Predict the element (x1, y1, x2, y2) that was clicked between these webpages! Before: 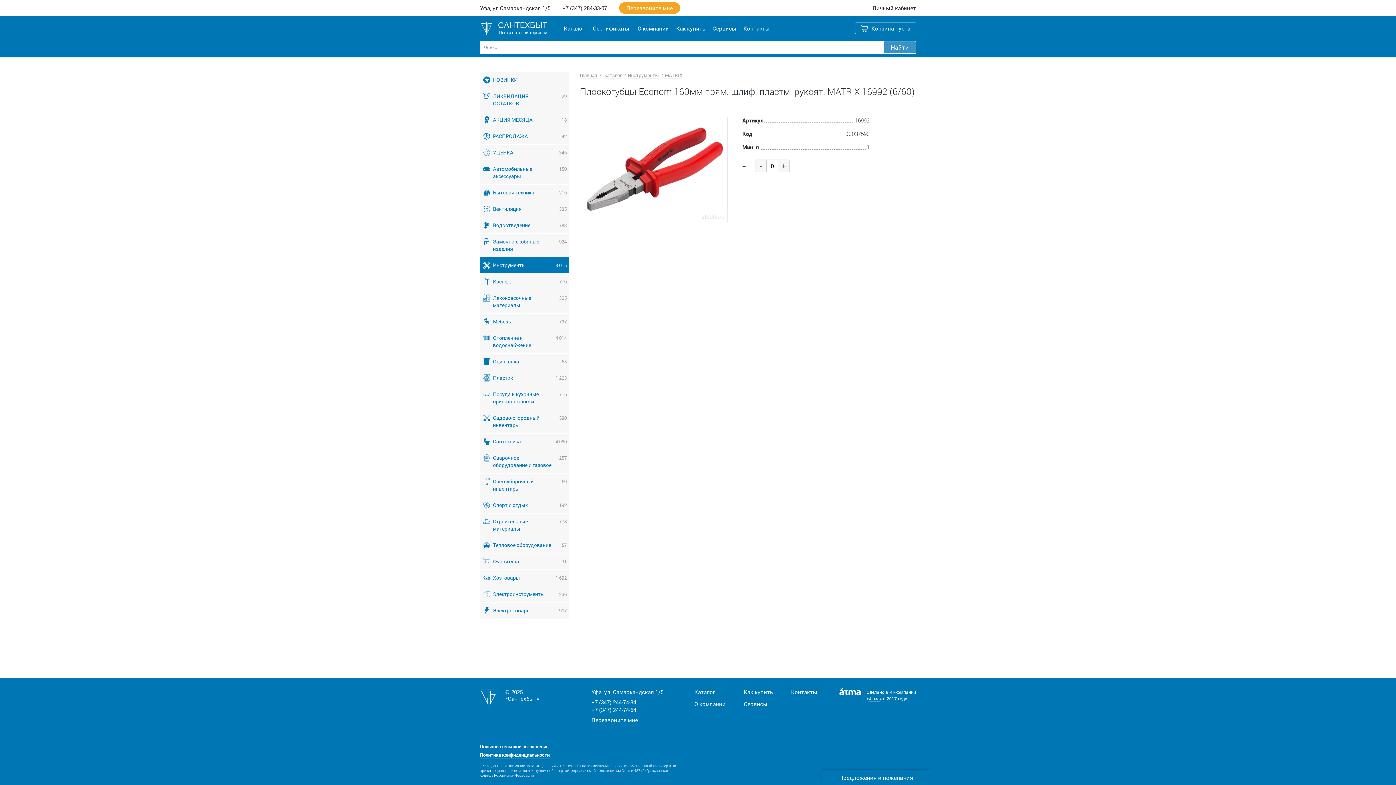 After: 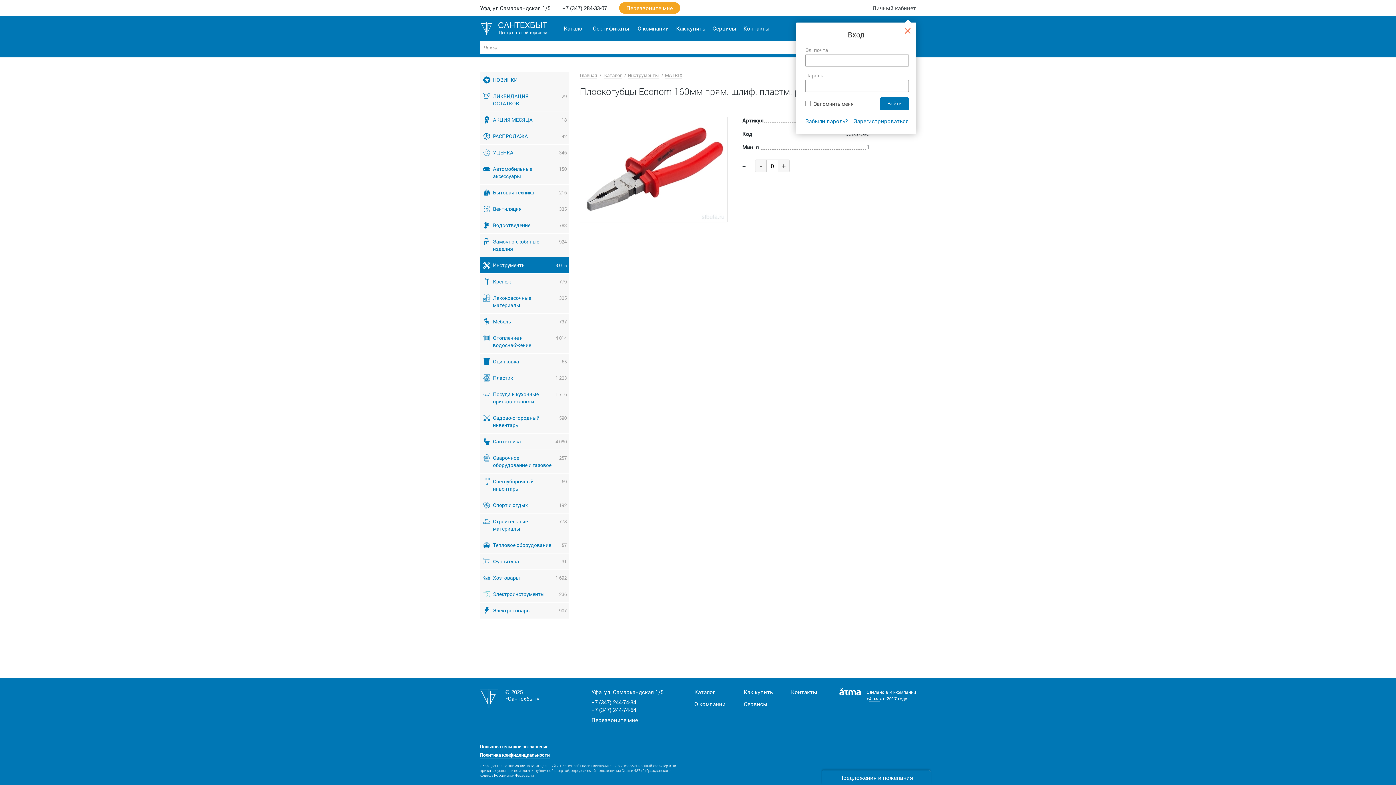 Action: bbox: (872, 4, 916, 12) label: Личный кабинет